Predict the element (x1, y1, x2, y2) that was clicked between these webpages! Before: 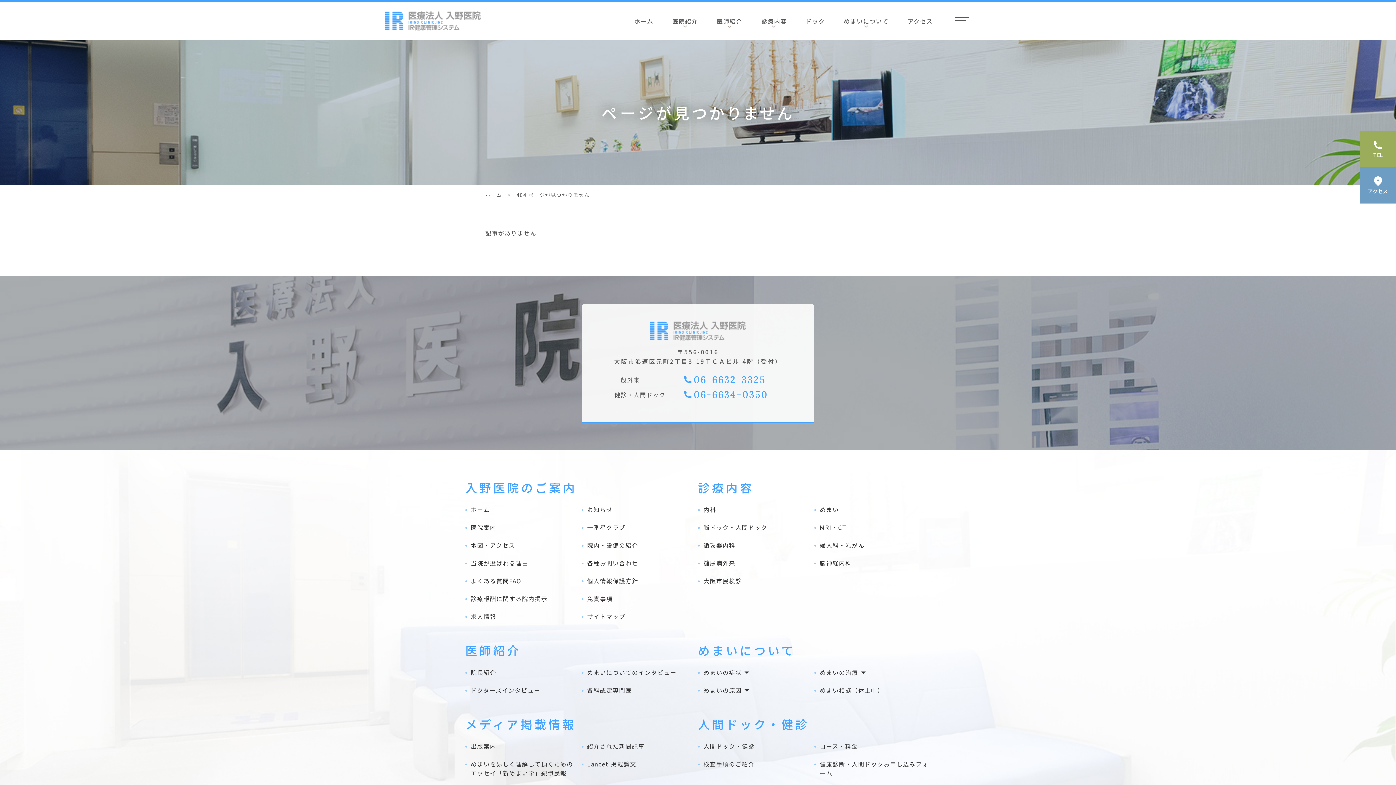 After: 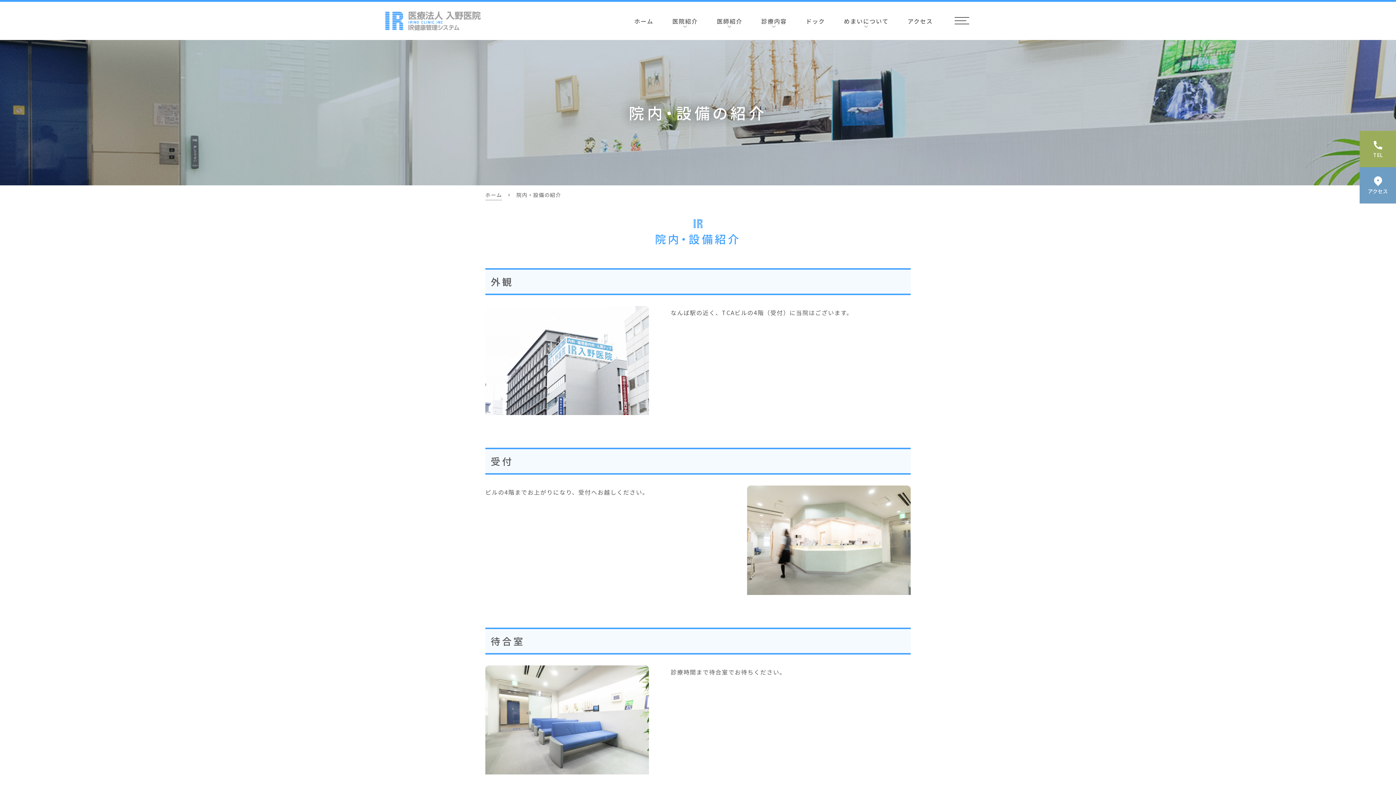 Action: bbox: (587, 541, 638, 549) label: 院内・設備の紹介